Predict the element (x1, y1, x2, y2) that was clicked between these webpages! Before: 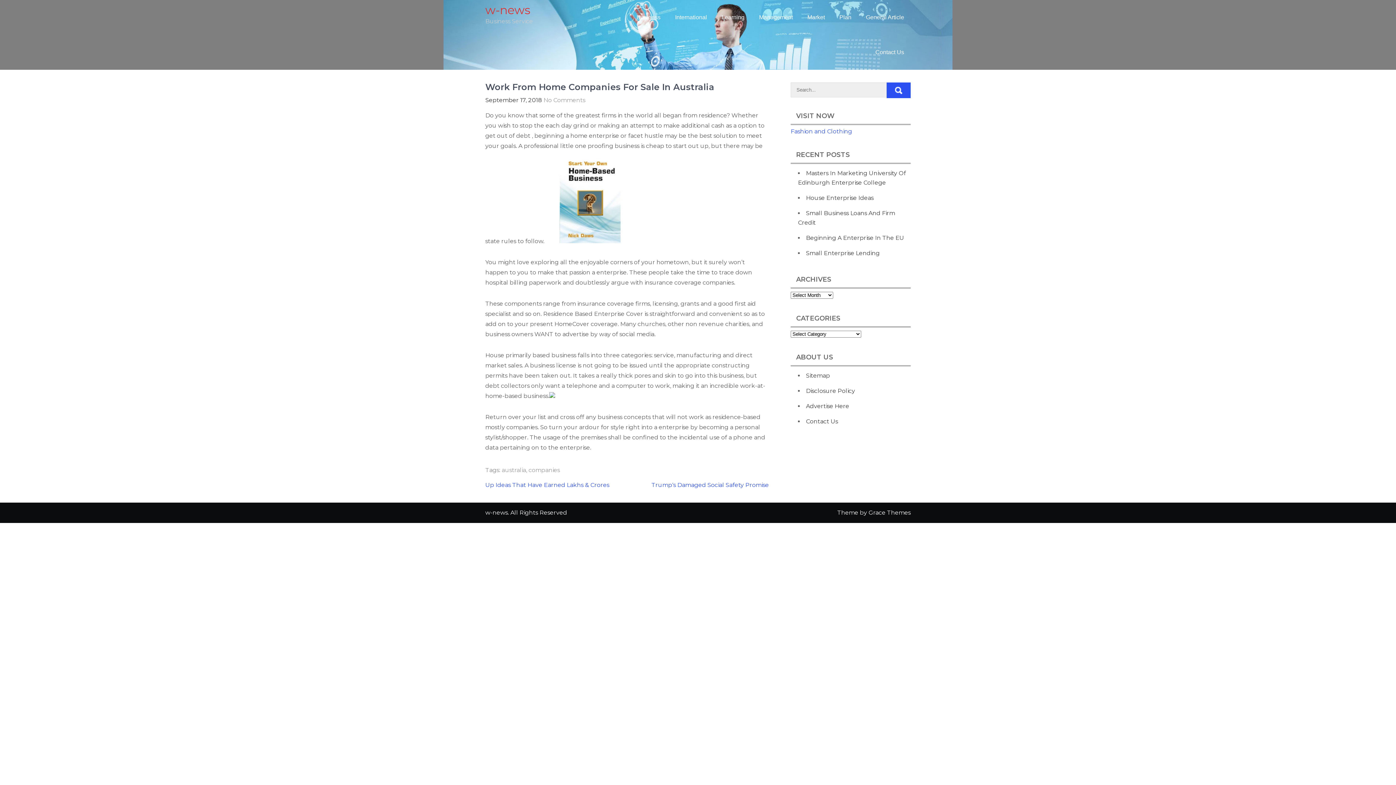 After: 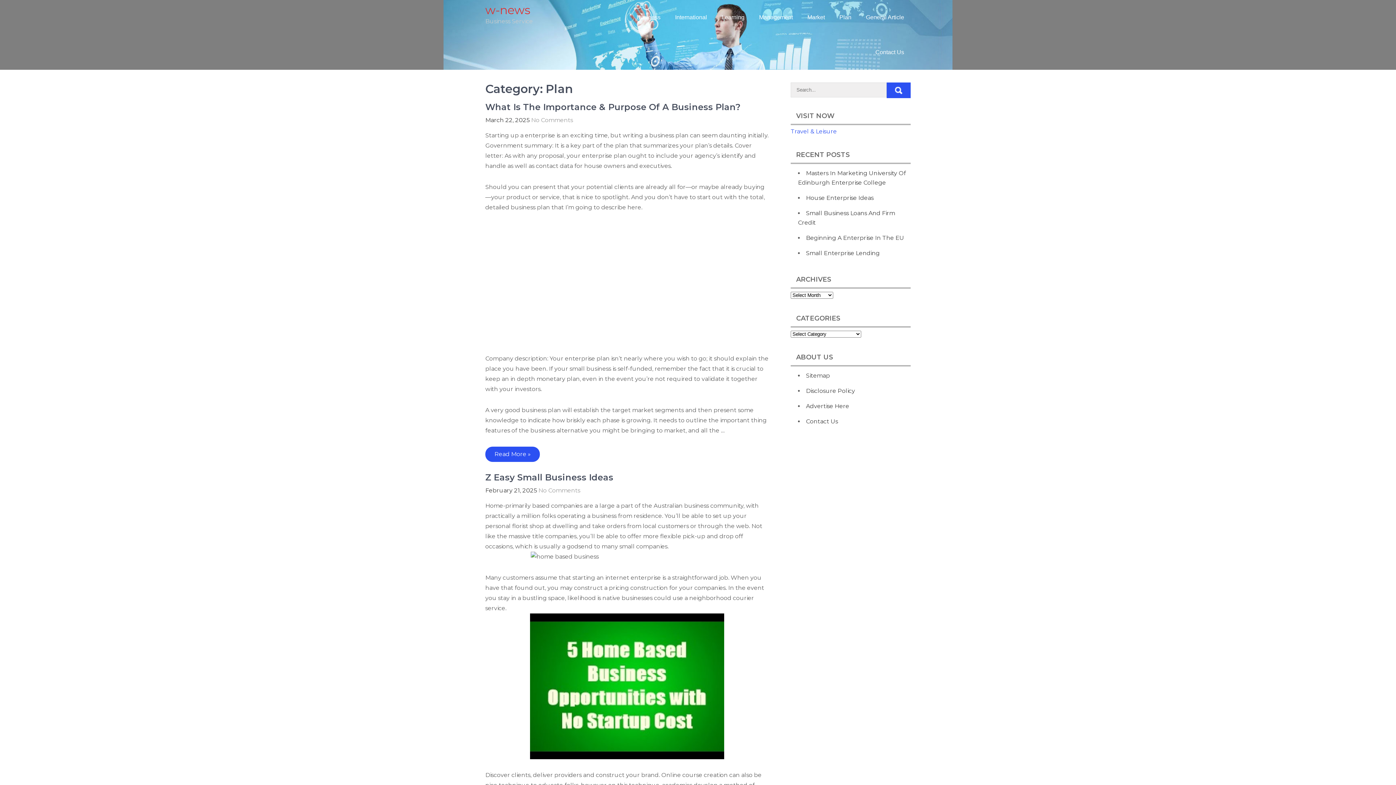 Action: bbox: (833, 0, 858, 34) label: Plan